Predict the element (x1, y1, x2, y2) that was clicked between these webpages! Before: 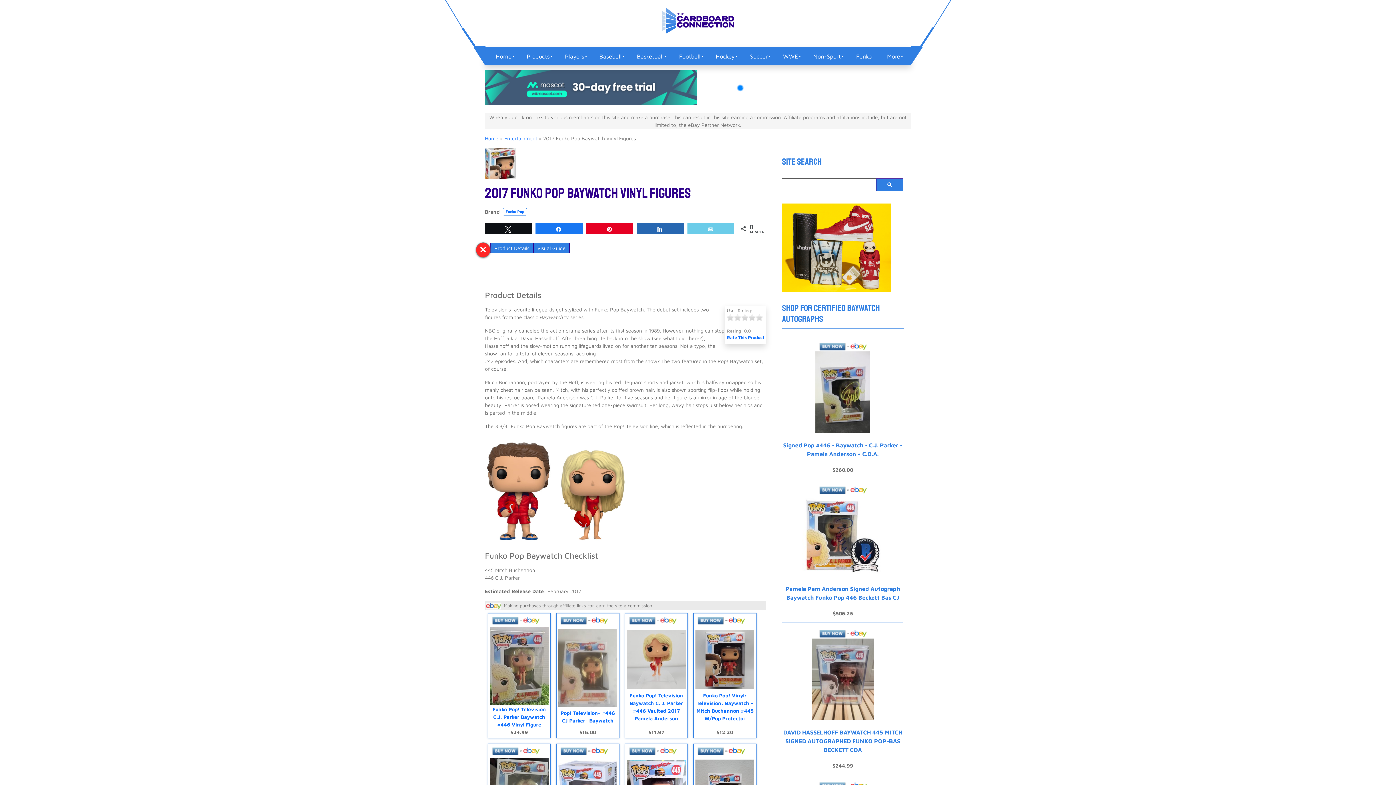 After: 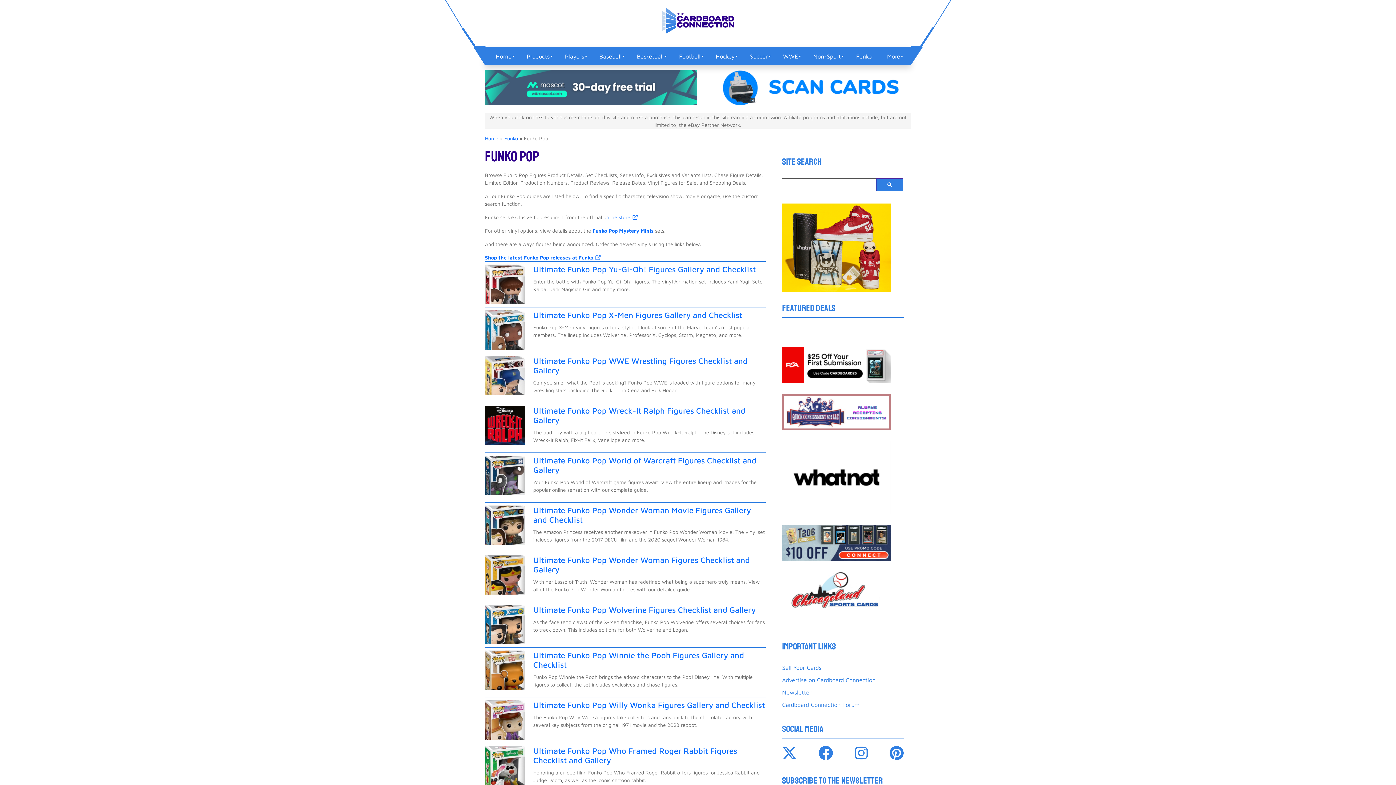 Action: bbox: (505, 209, 524, 213) label: Funko Pop